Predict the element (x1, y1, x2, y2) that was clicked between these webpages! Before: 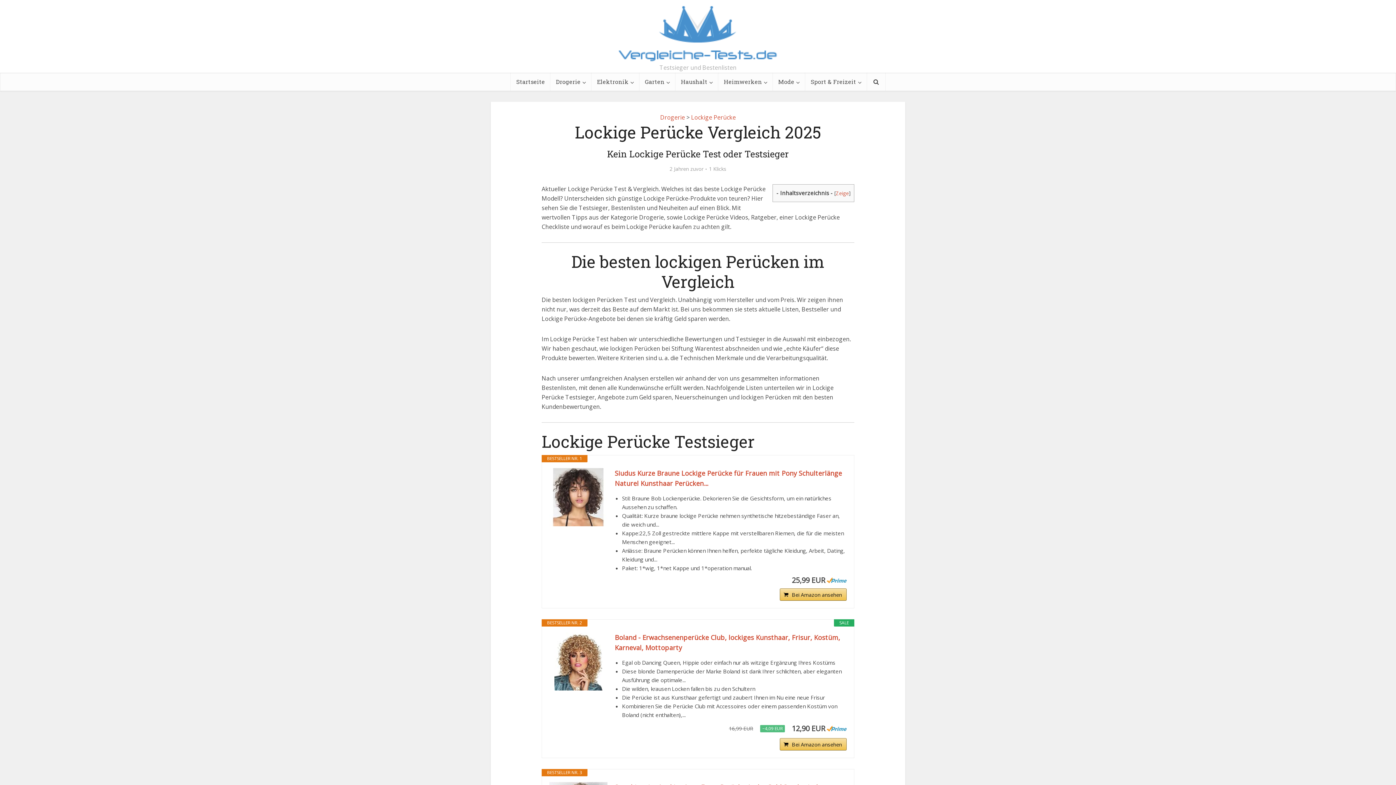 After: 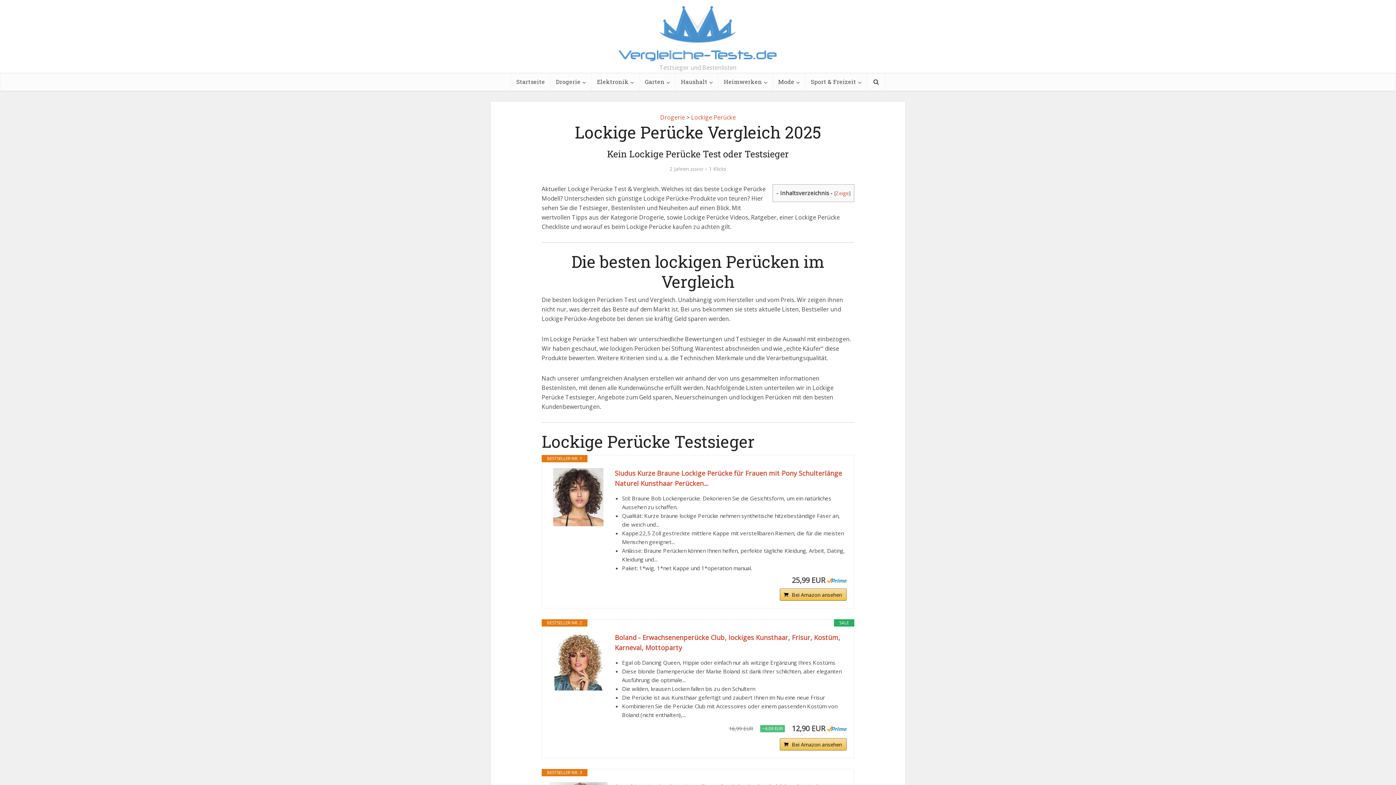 Action: label: Lockige Perücke bbox: (691, 113, 736, 121)